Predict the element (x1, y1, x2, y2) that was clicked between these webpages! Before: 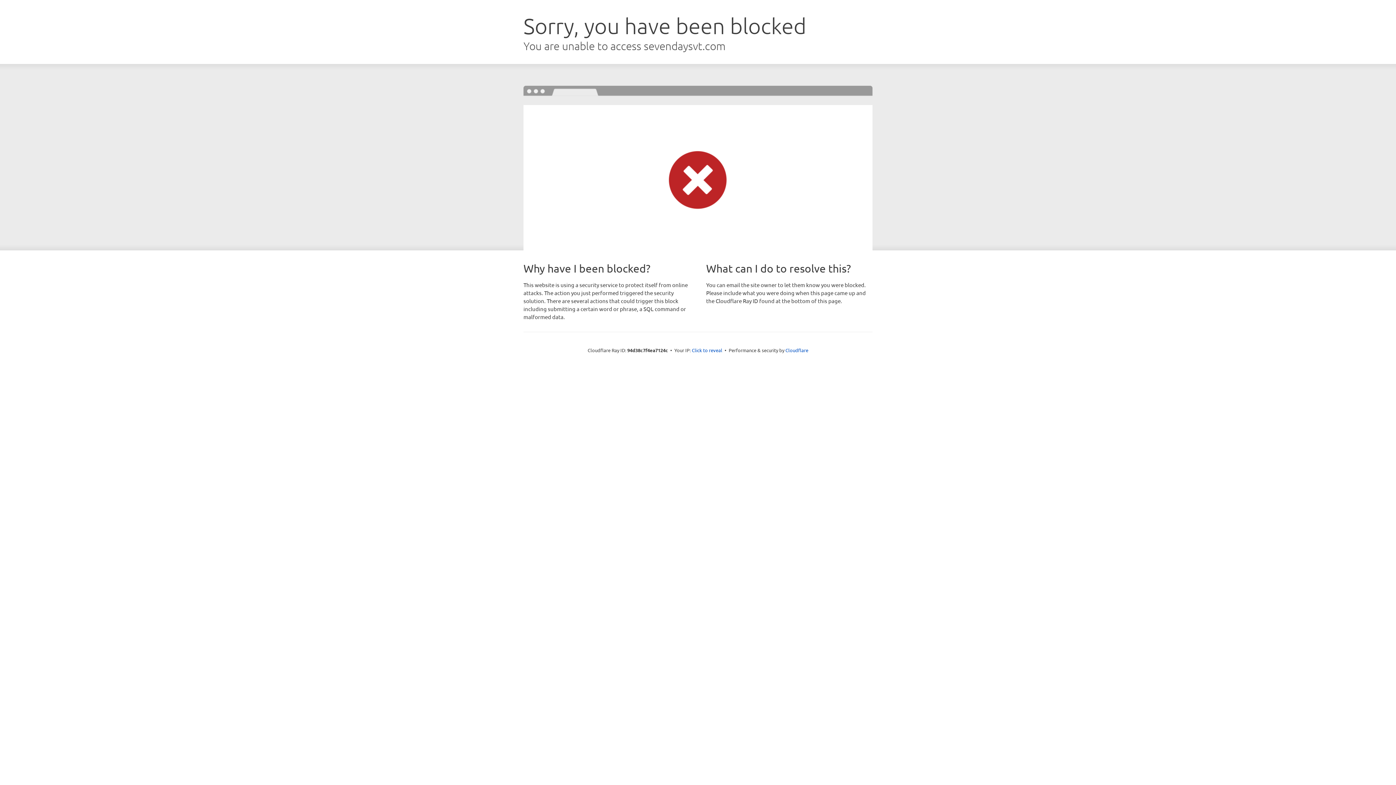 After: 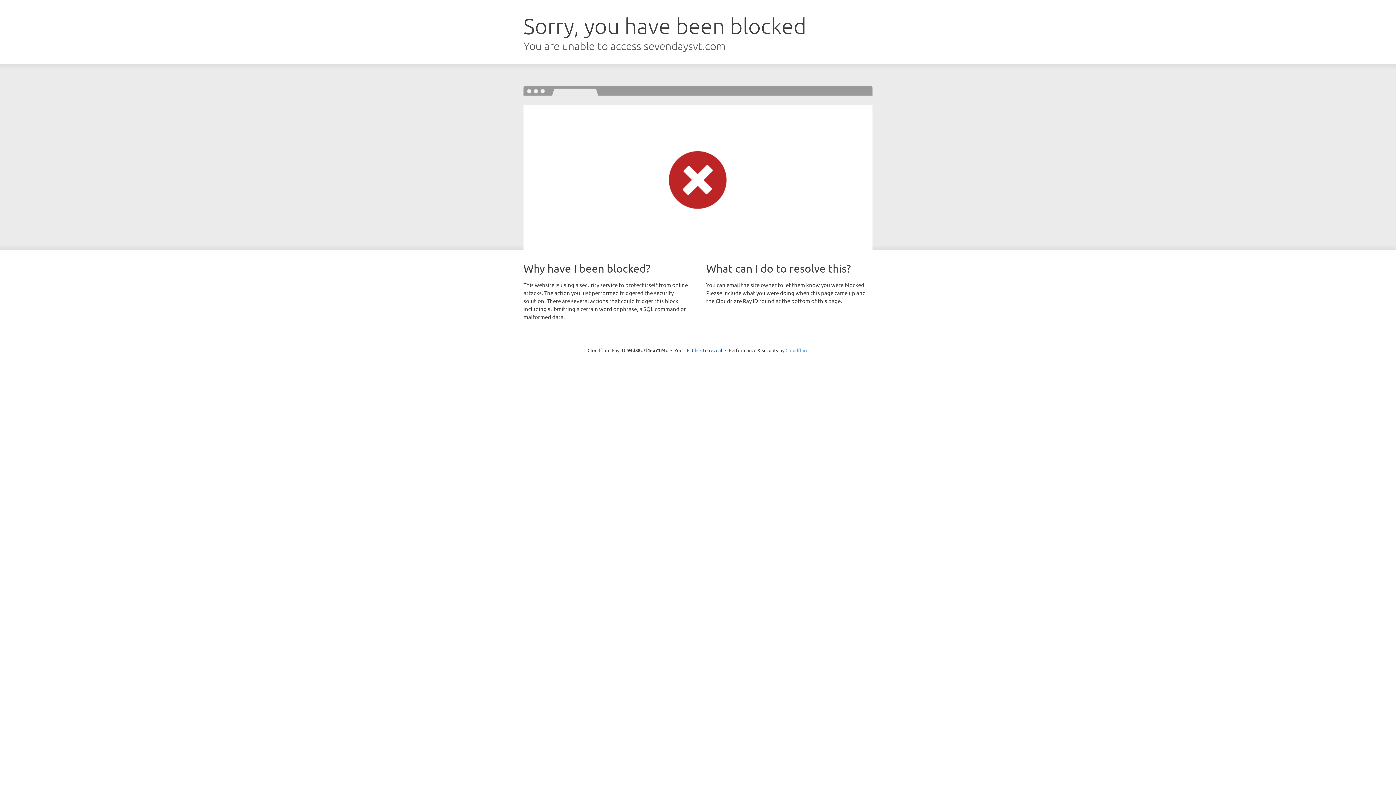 Action: bbox: (785, 347, 808, 353) label: Cloudflare